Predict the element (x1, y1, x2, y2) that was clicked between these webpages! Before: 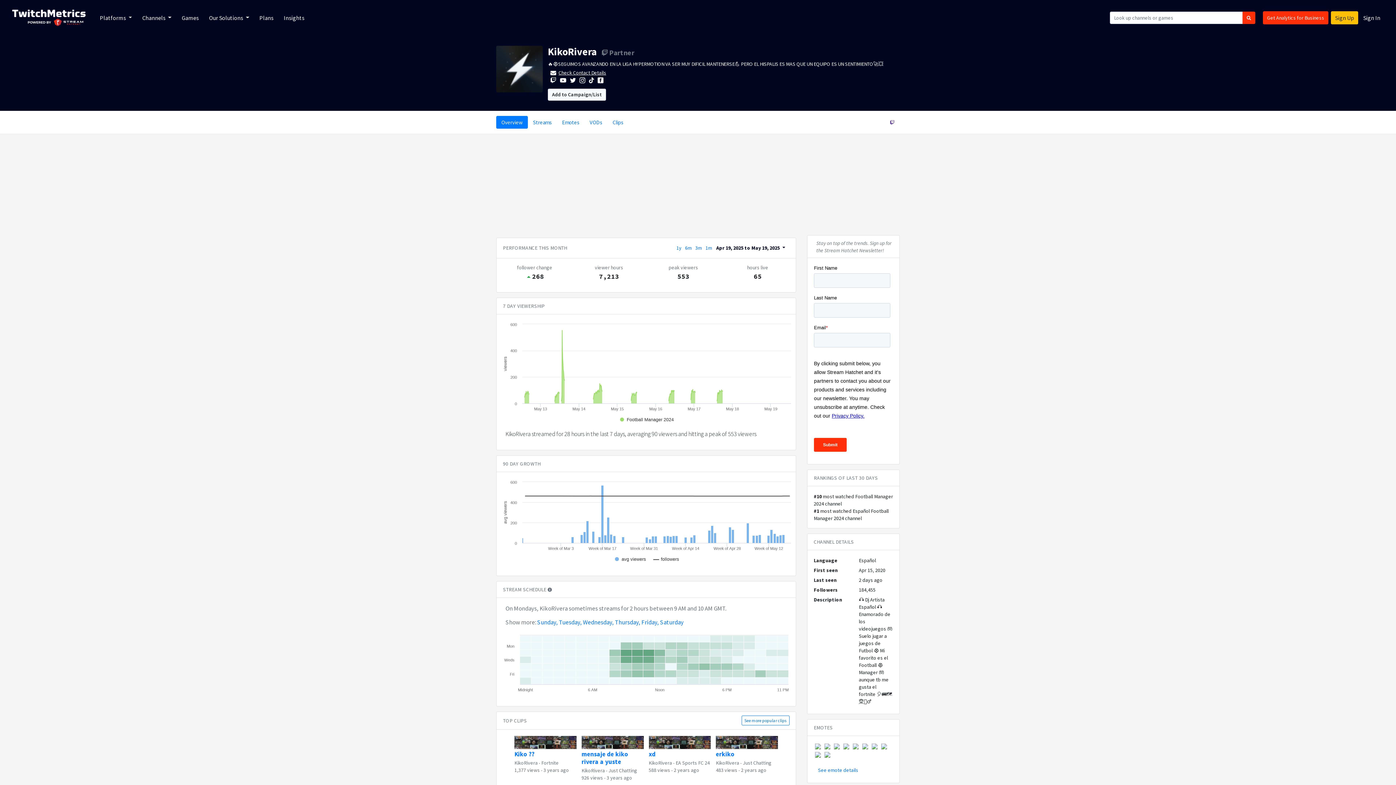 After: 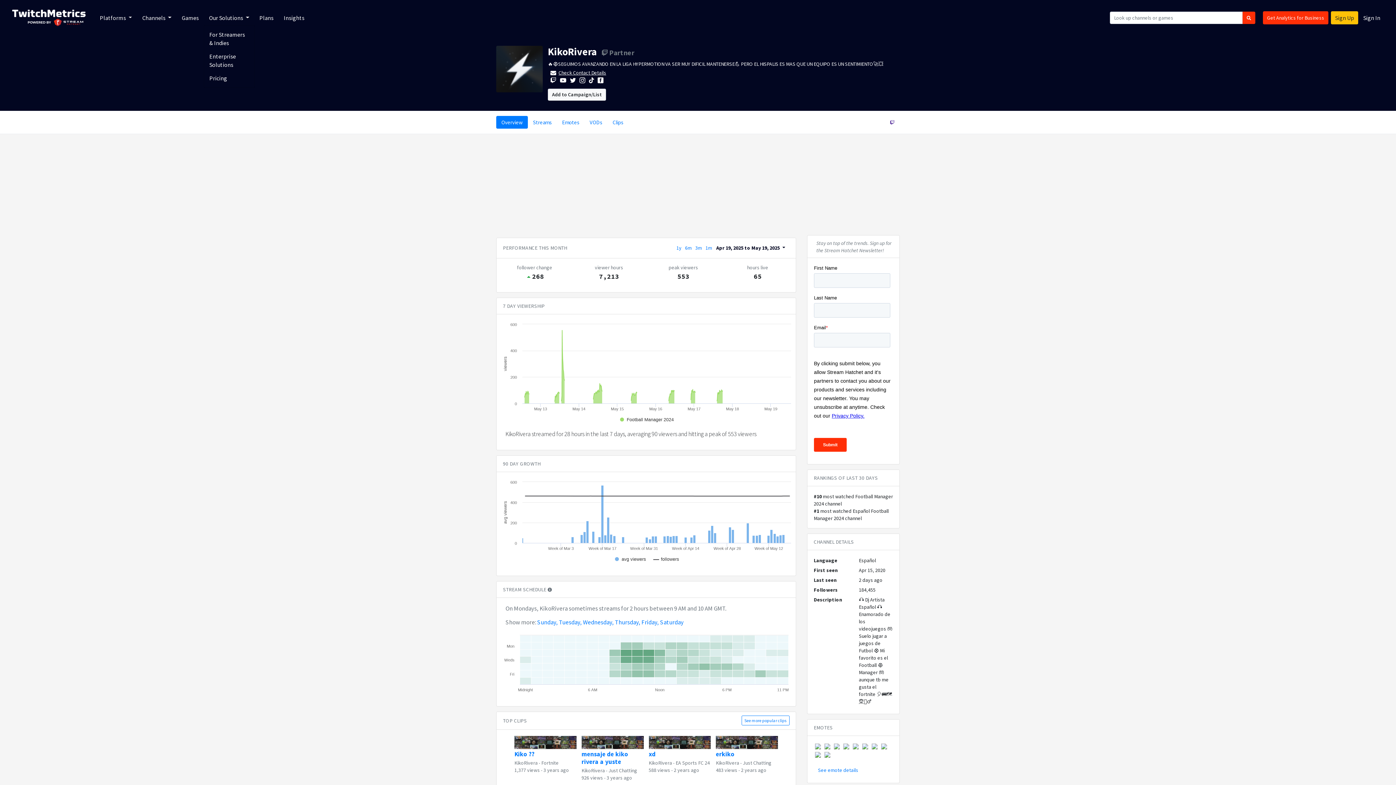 Action: bbox: (203, 11, 254, 24) label: Our Solutions 